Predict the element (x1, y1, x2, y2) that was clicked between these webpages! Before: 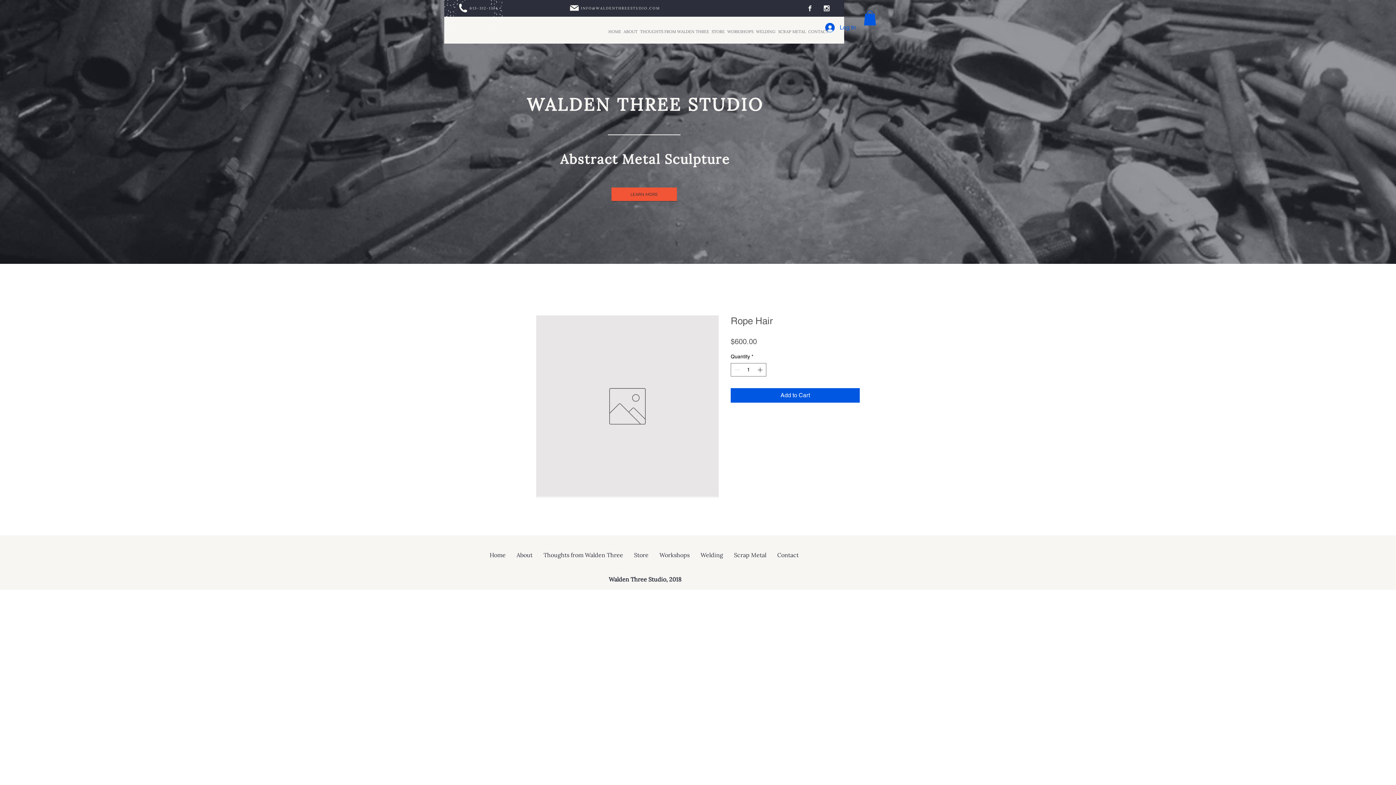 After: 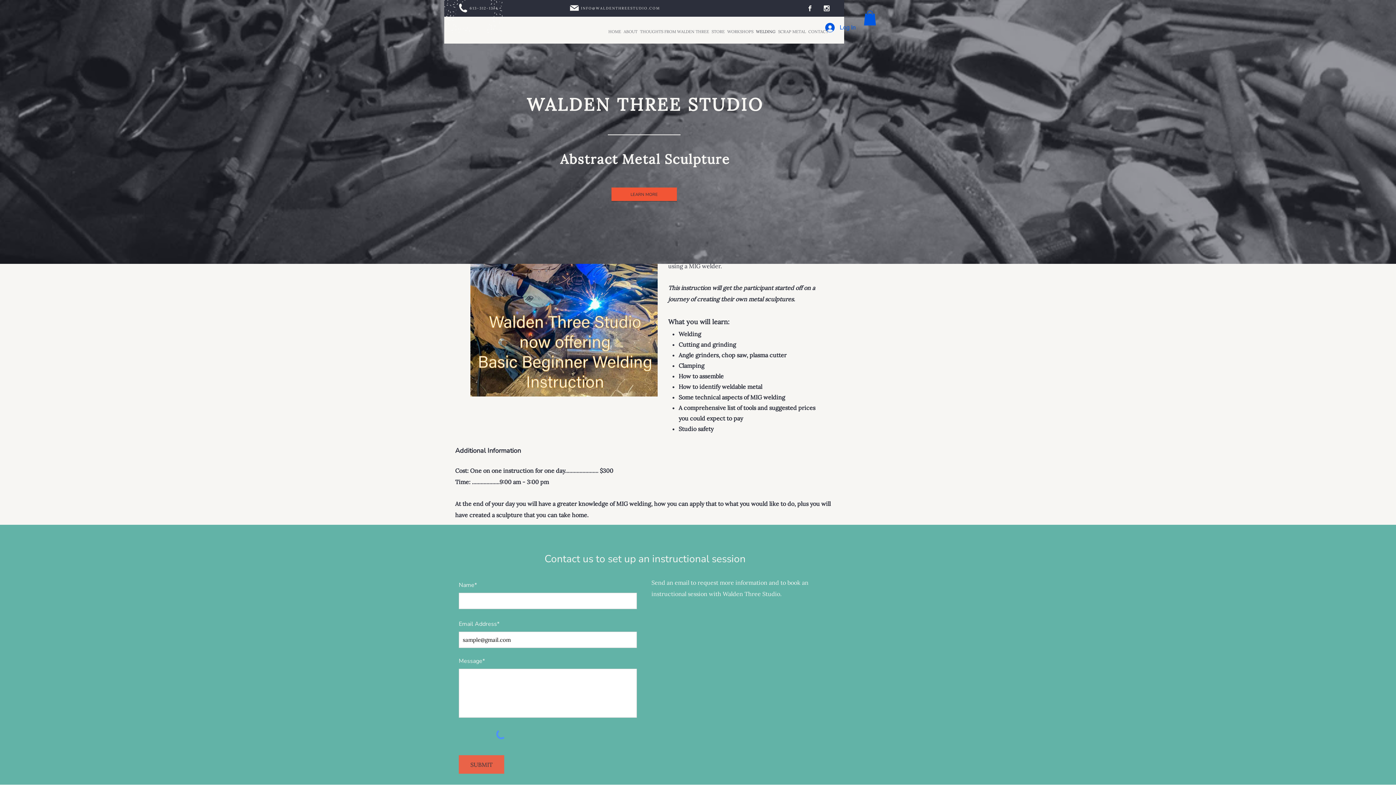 Action: label: Welding bbox: (695, 548, 728, 562)